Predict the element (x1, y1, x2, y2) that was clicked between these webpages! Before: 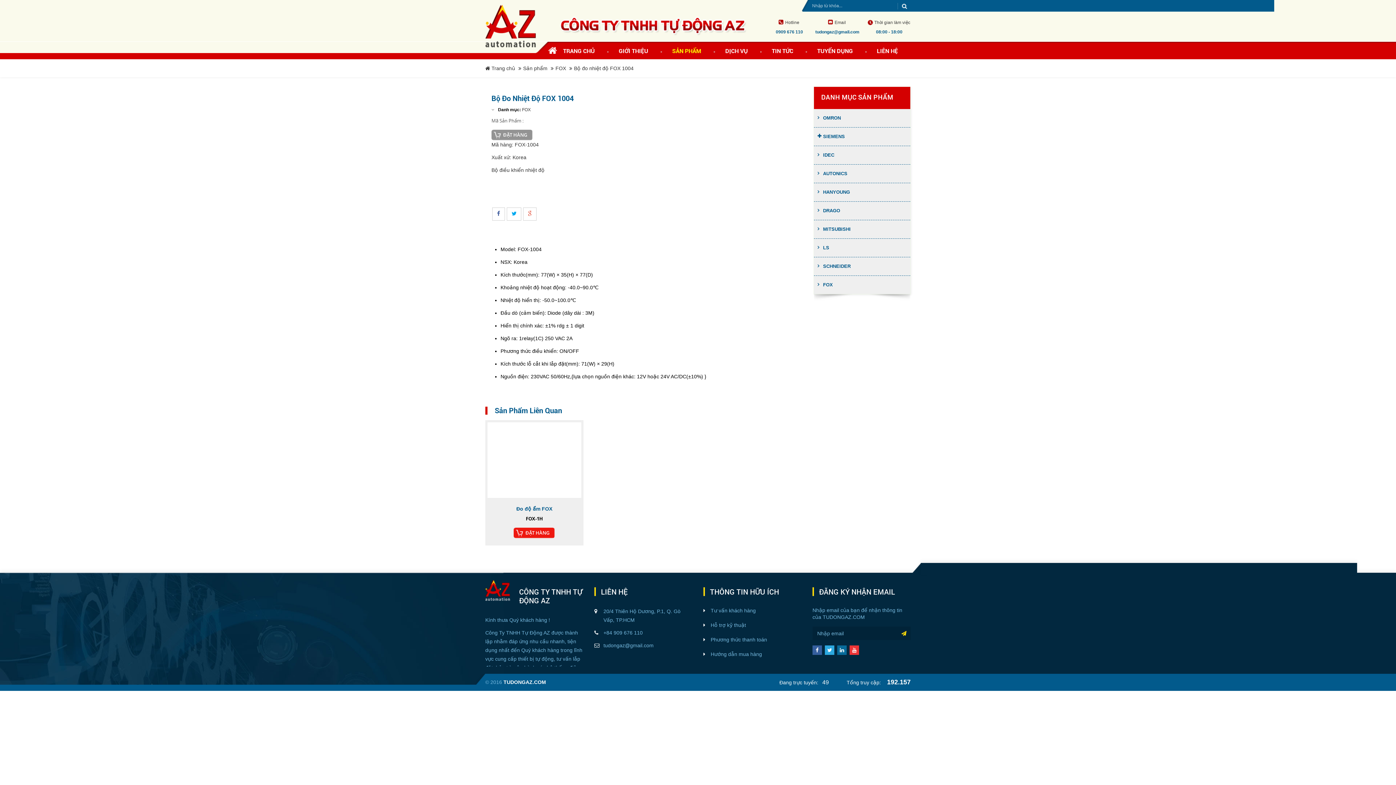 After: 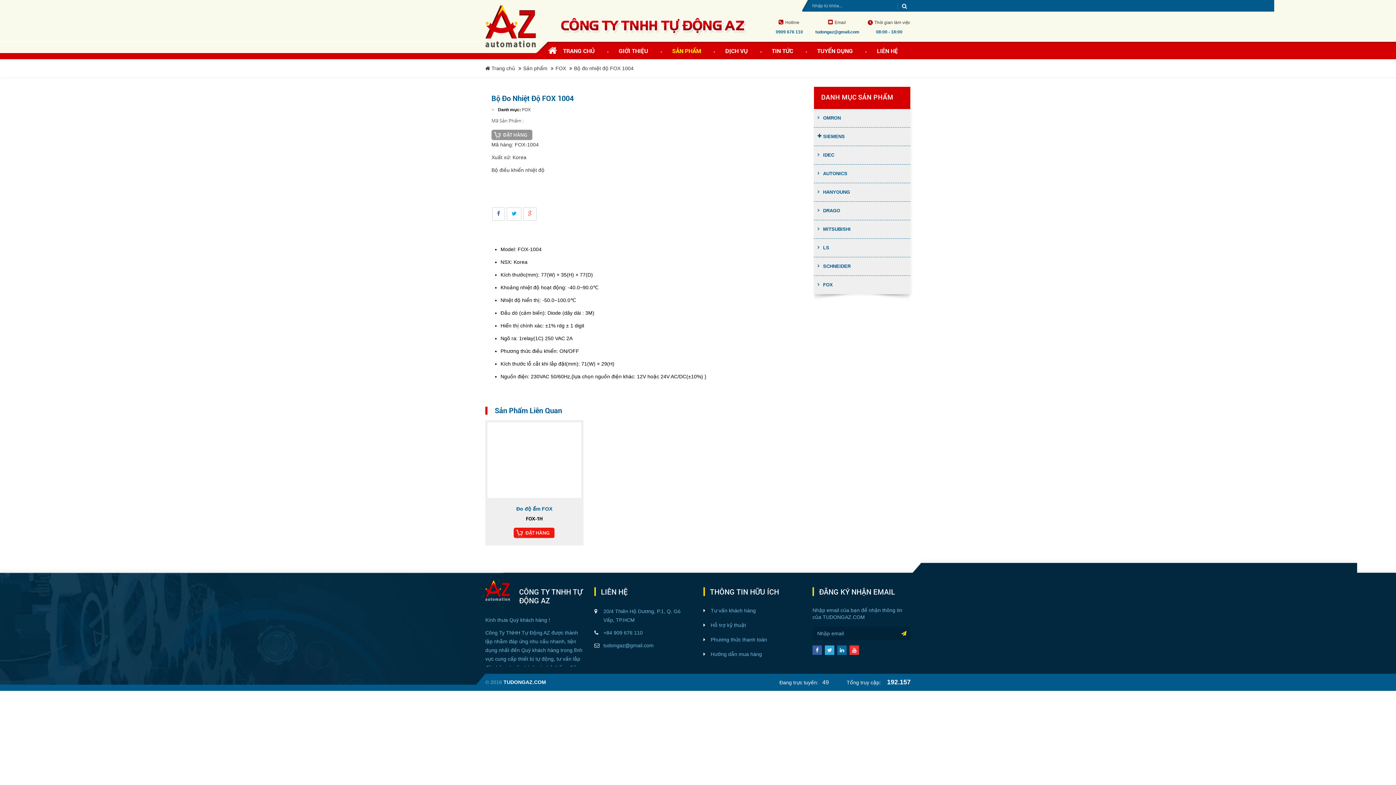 Action: bbox: (837, 645, 846, 655)